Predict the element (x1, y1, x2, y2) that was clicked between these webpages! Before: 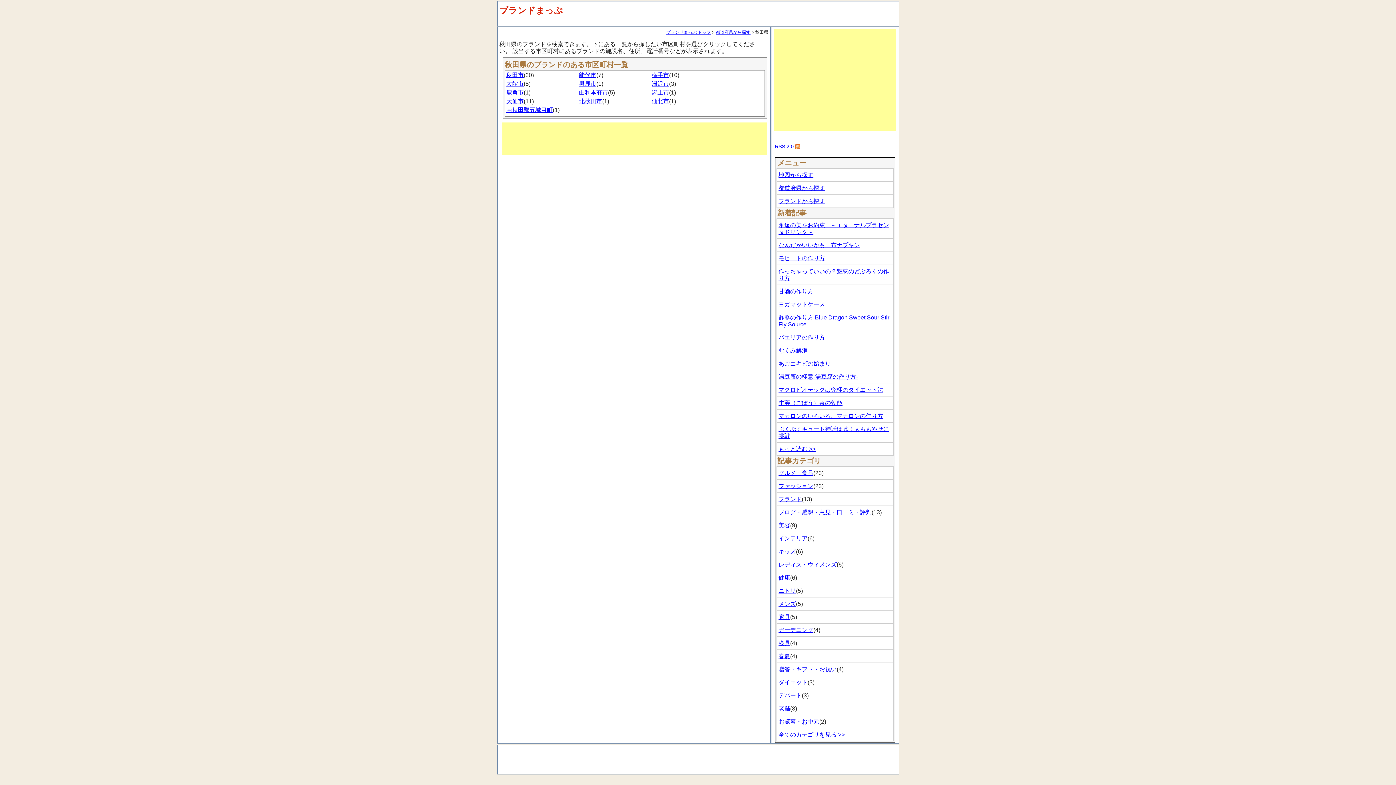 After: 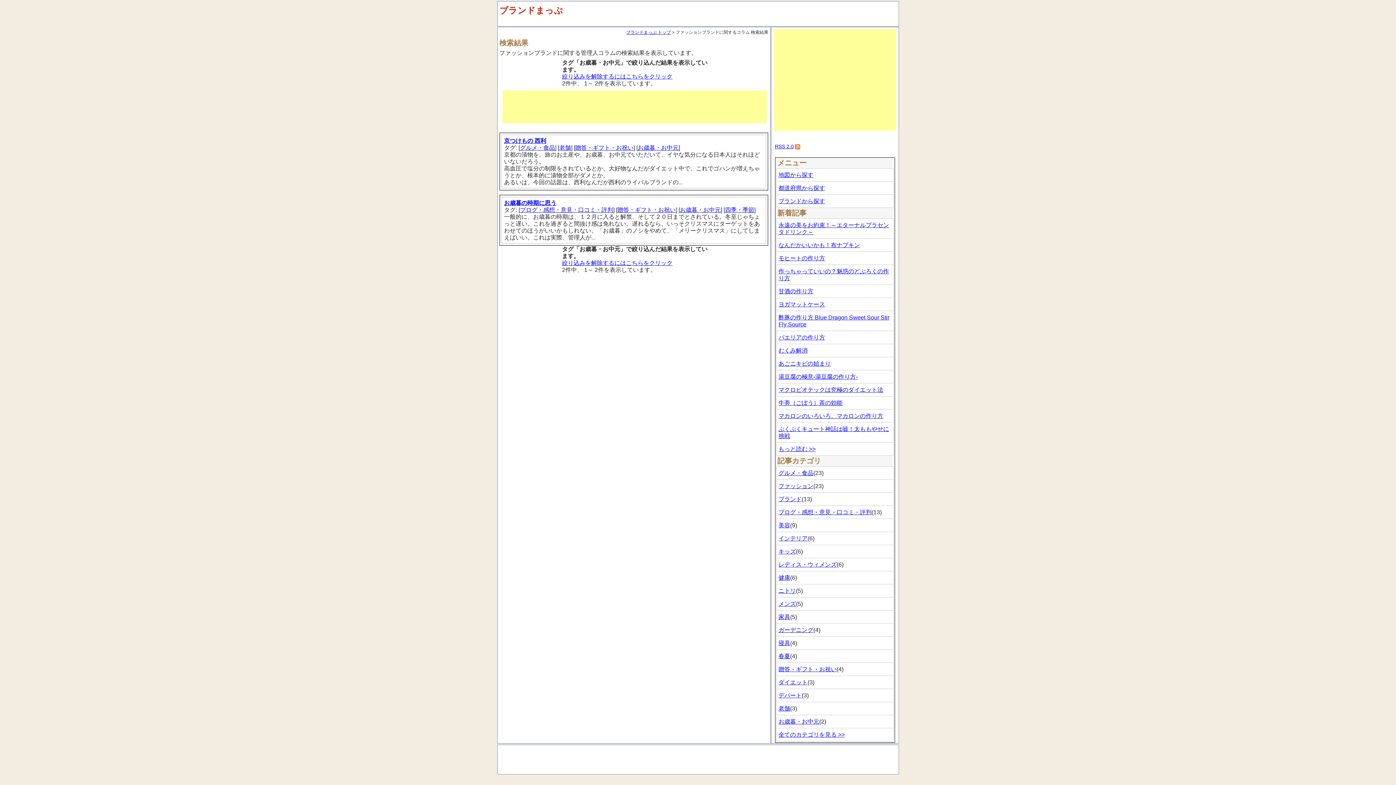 Action: bbox: (778, 718, 819, 725) label: お歳暮・お中元